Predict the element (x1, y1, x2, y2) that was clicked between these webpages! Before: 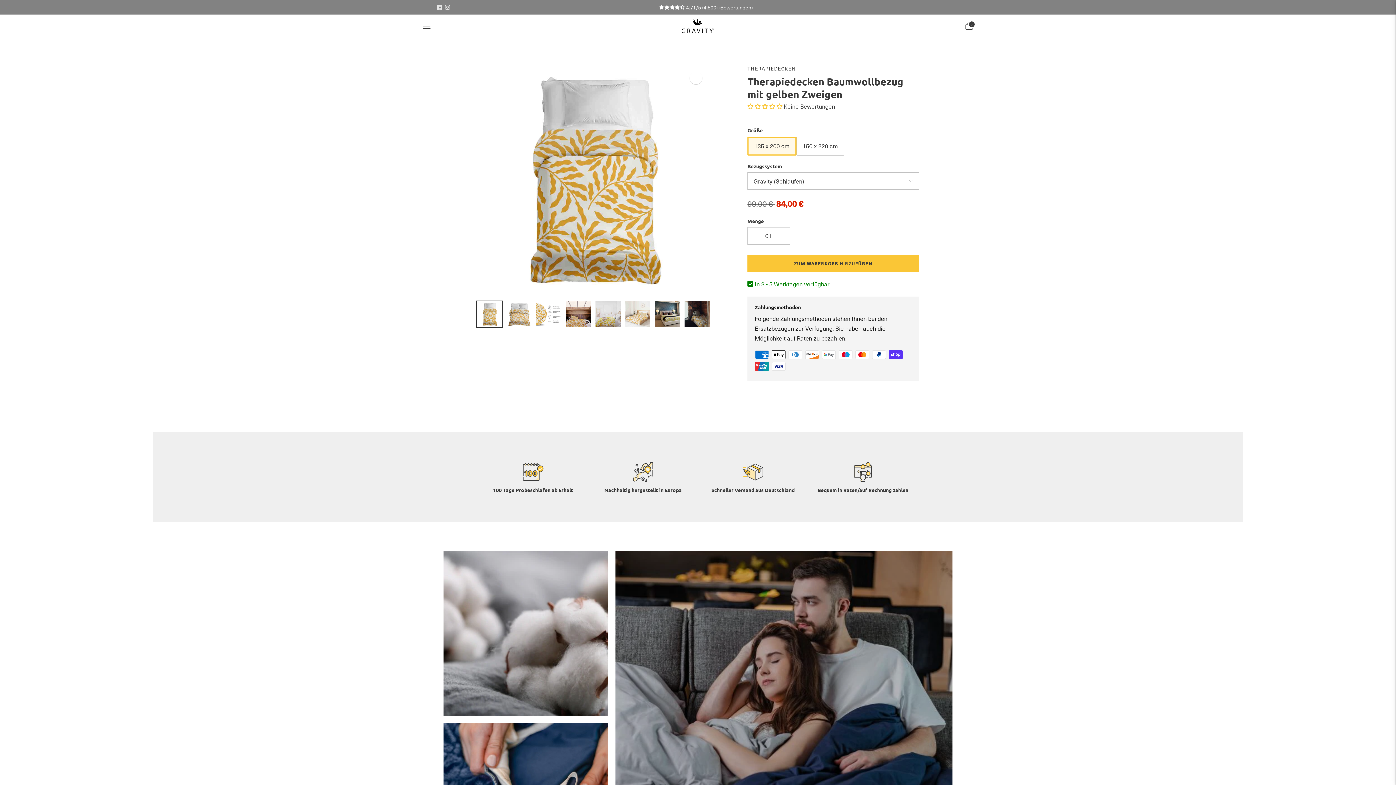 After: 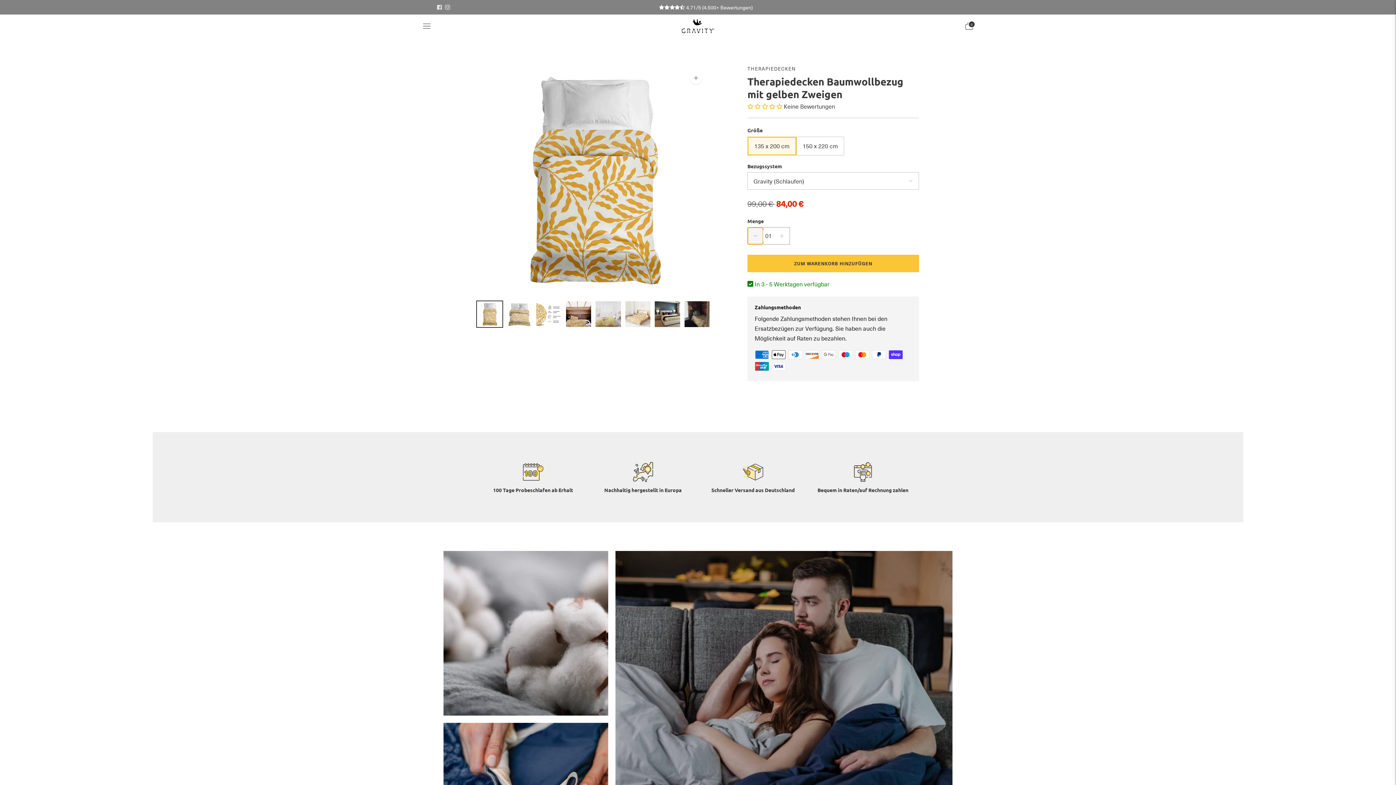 Action: label: Produktmenge hinzufügen bbox: (748, 227, 763, 244)